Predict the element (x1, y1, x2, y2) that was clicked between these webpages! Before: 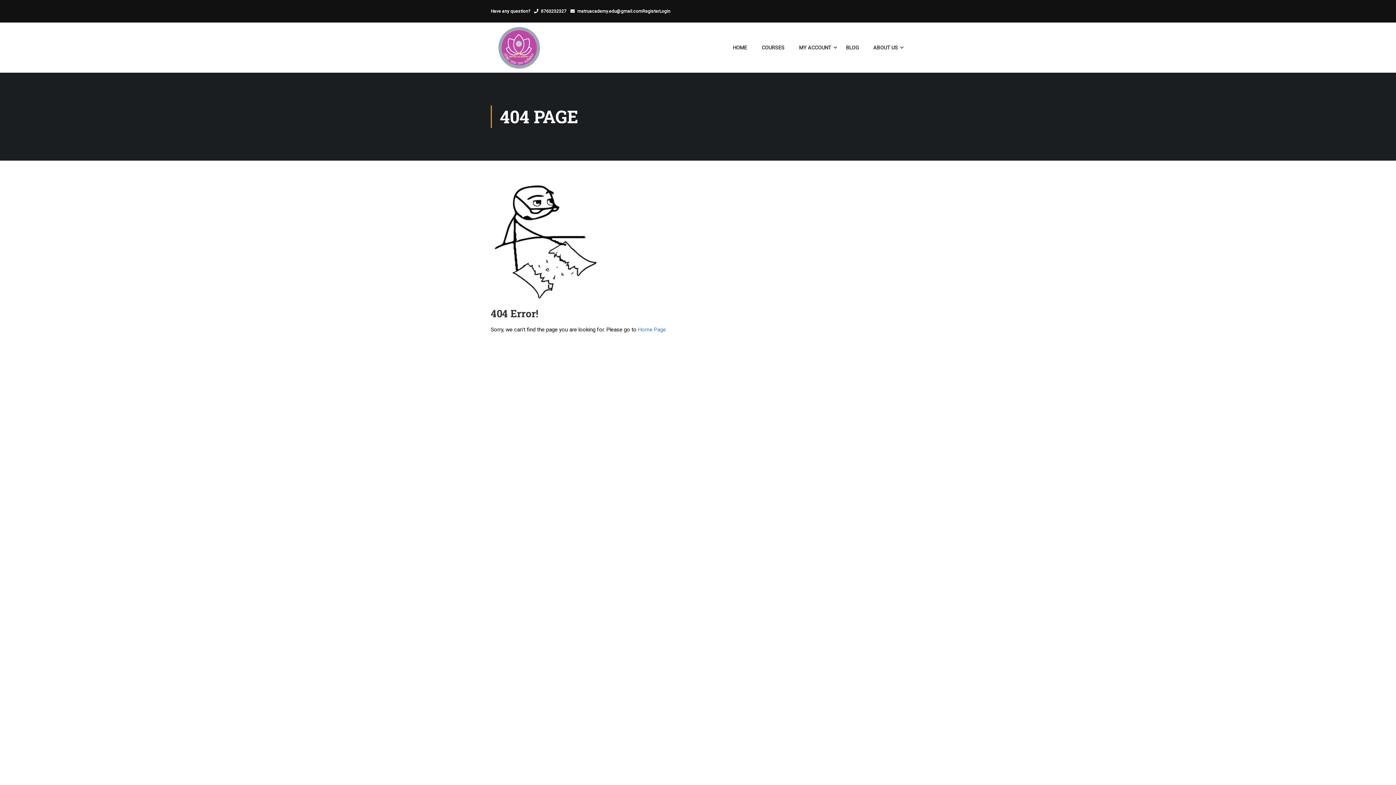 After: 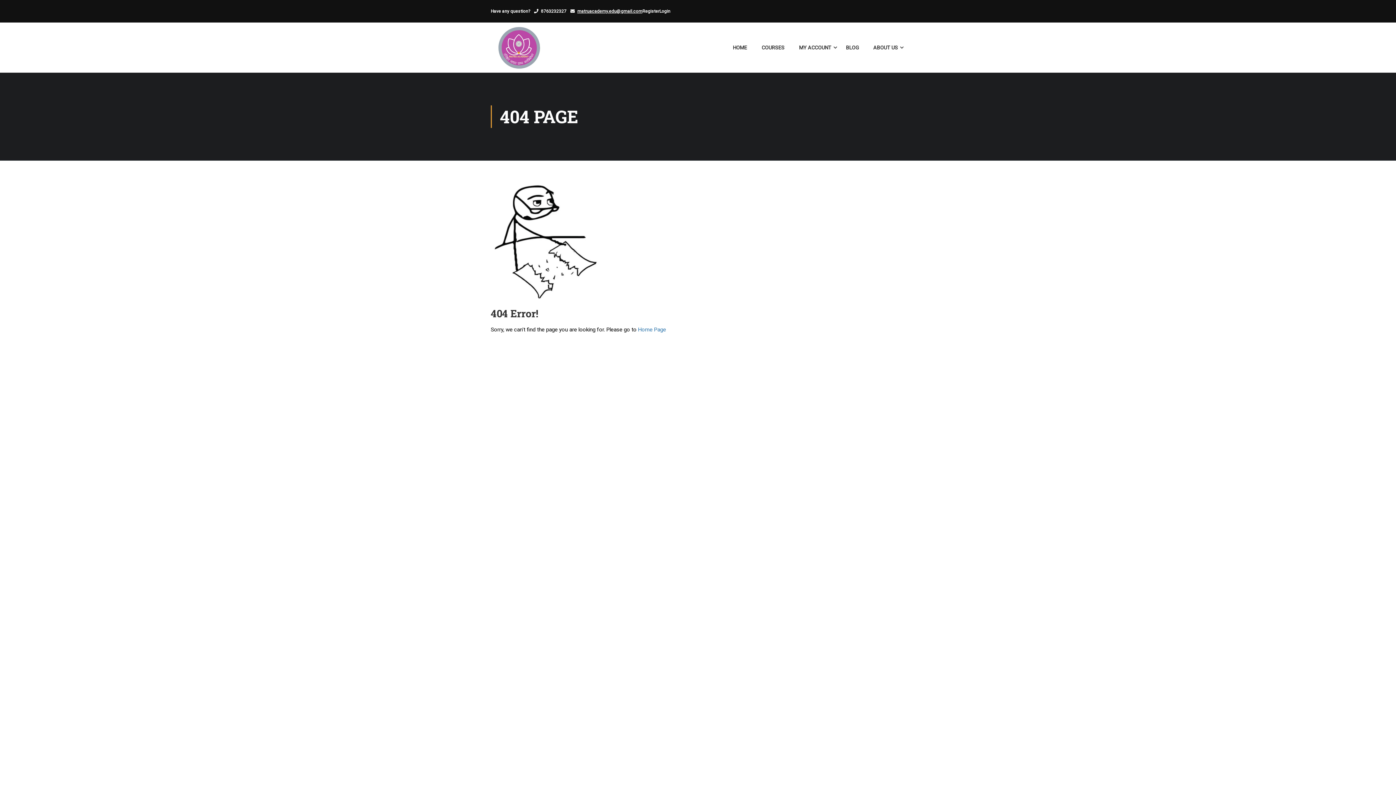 Action: label: matruacademy.edu@gmail.com bbox: (577, 8, 642, 13)